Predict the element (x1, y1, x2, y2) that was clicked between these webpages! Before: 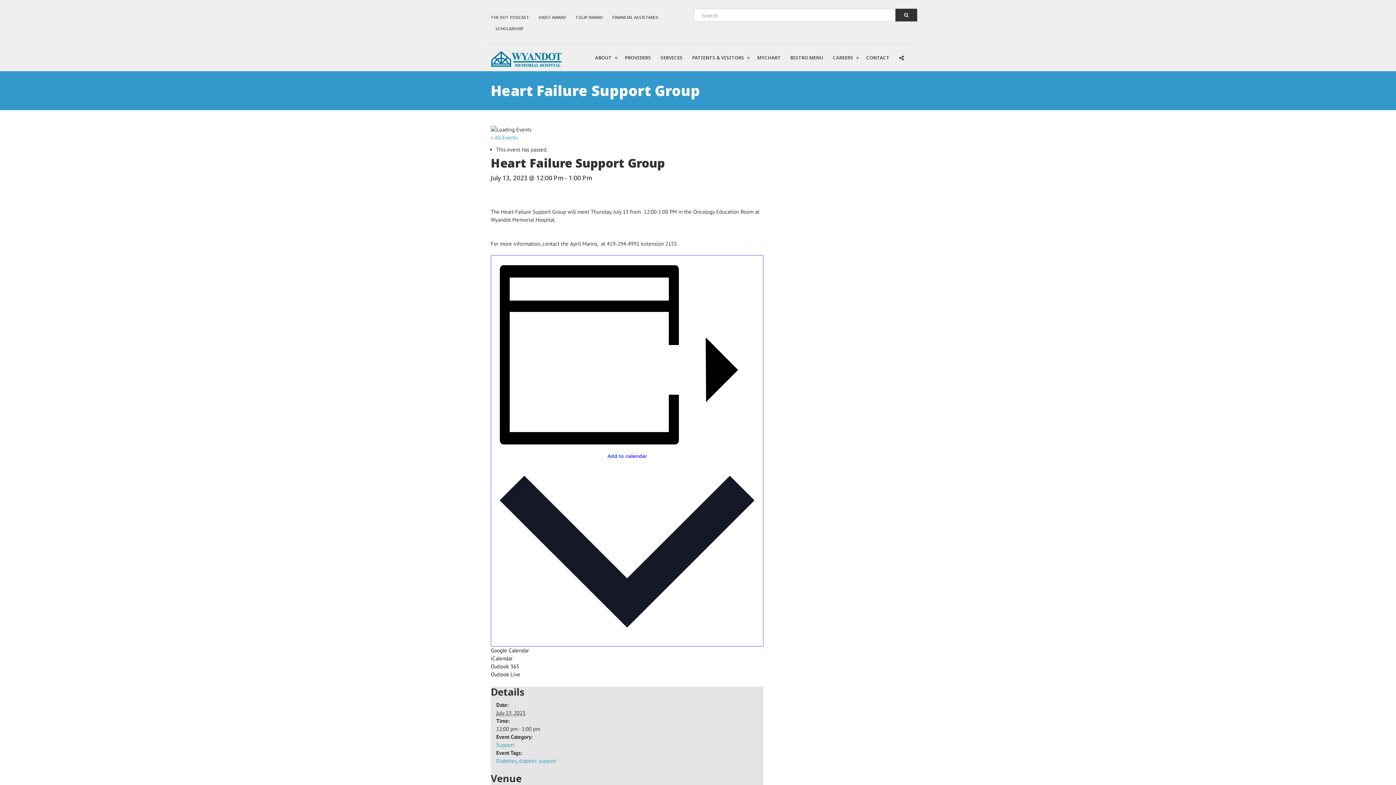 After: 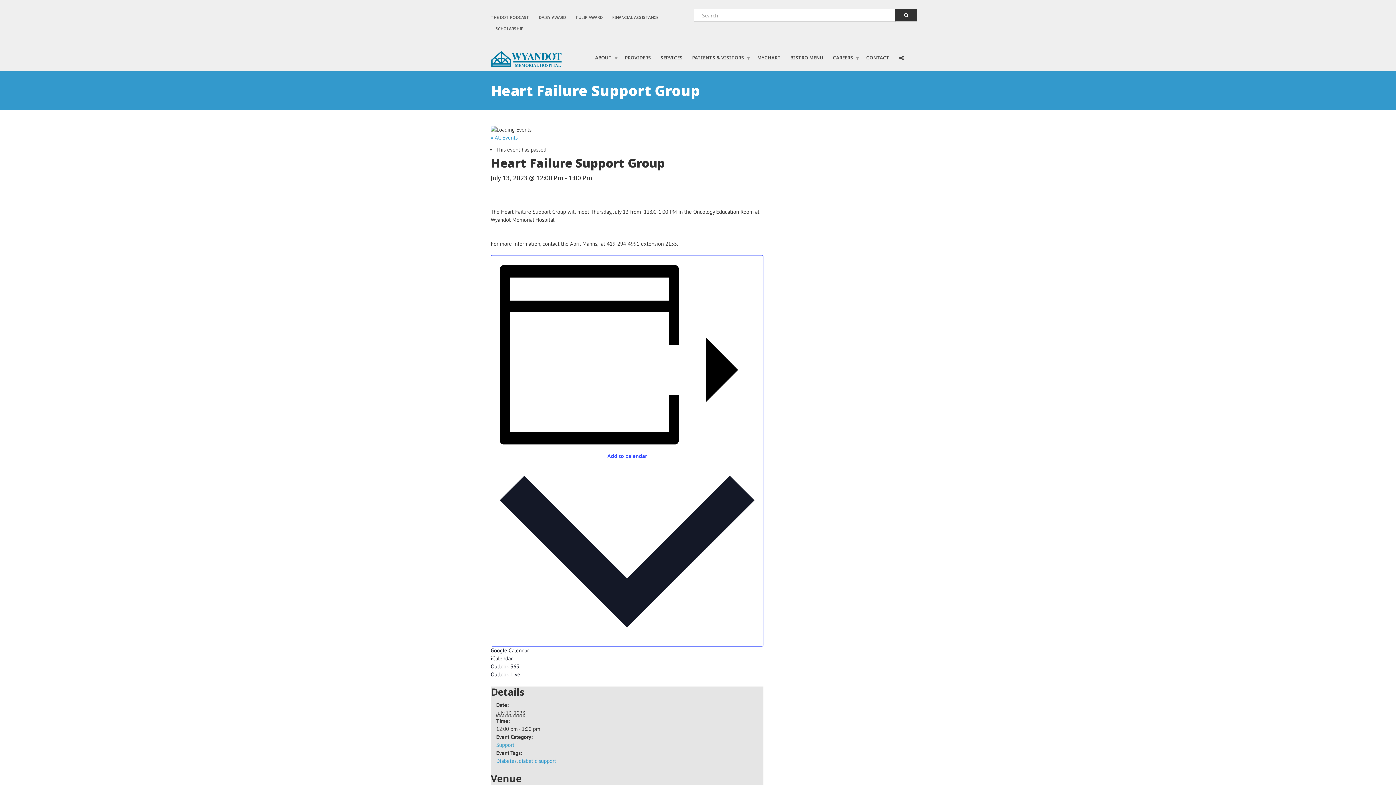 Action: label: iCalendar bbox: (490, 655, 512, 662)